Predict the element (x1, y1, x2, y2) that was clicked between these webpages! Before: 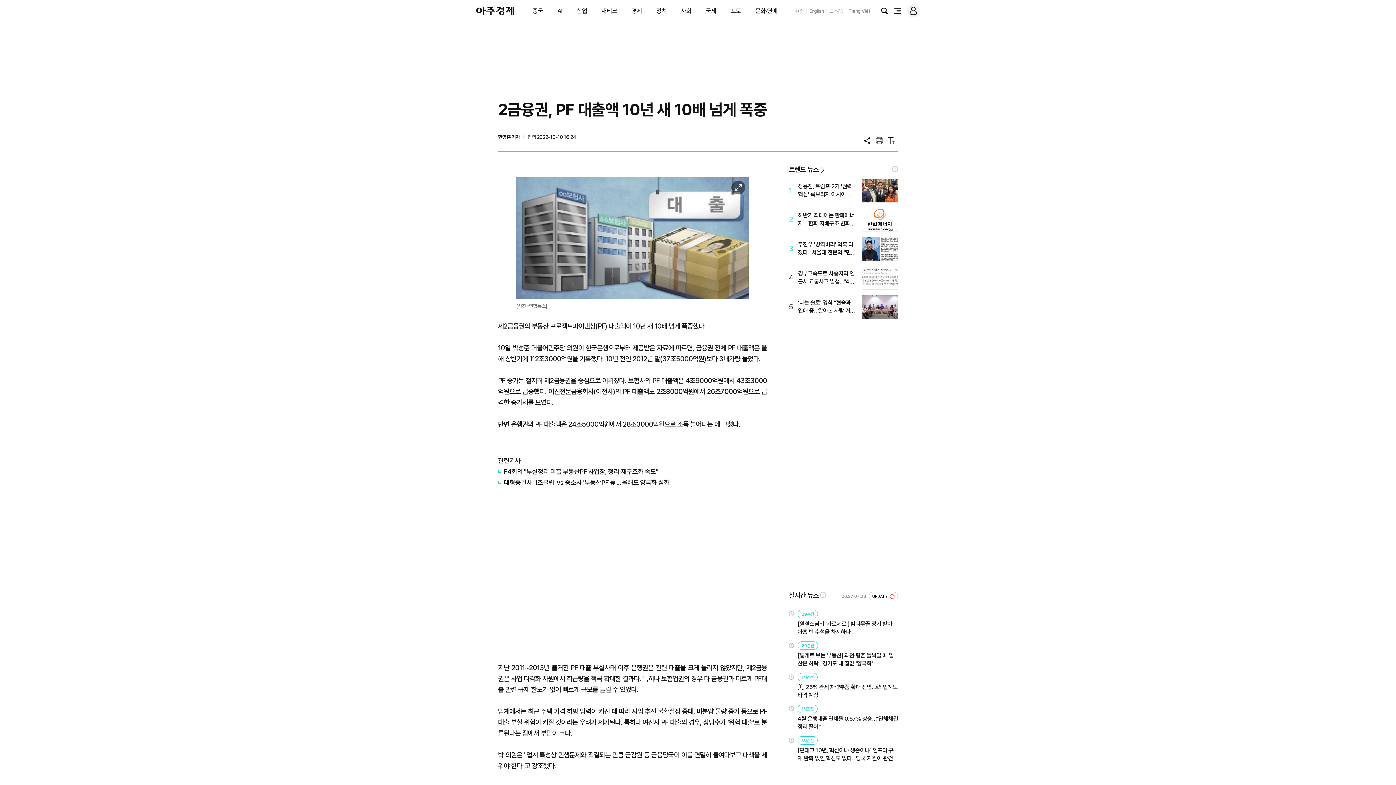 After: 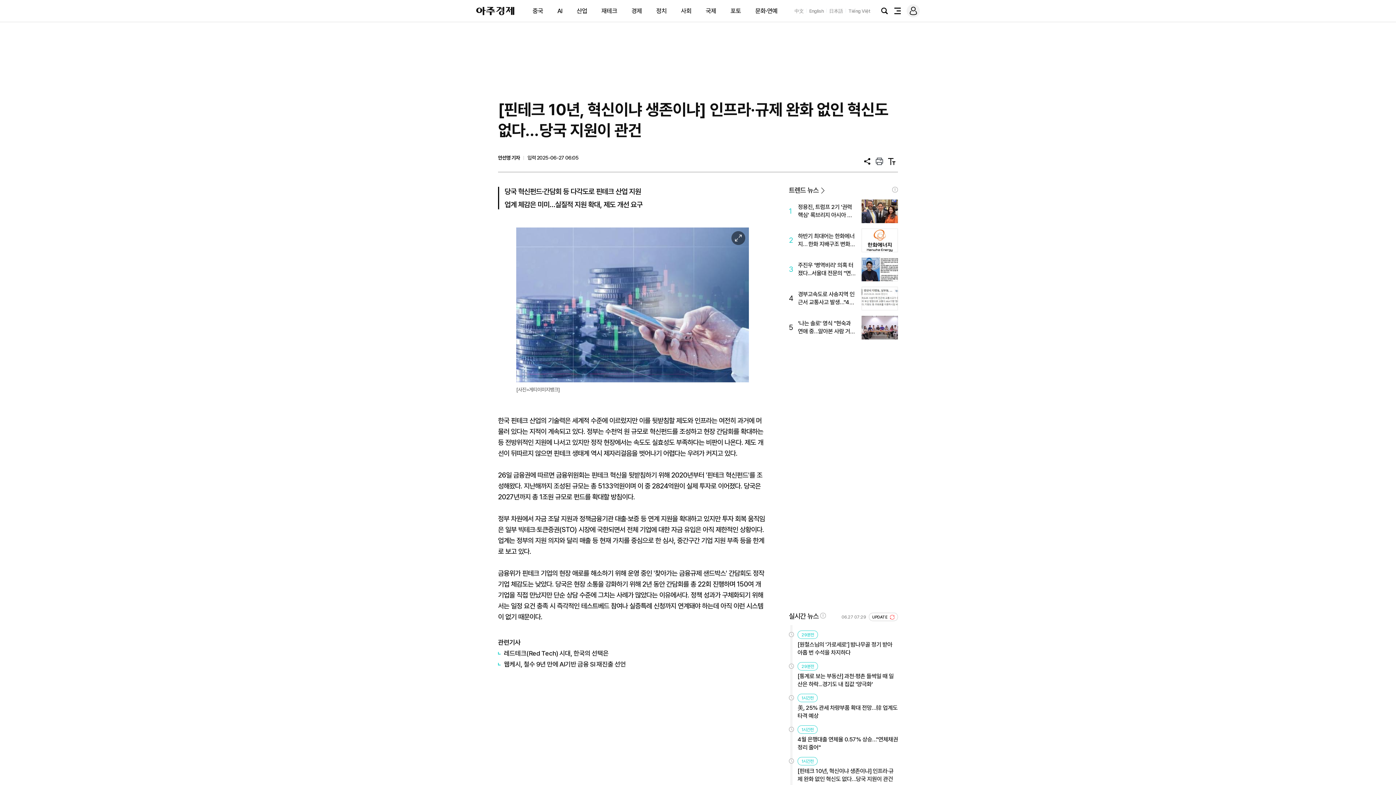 Action: bbox: (797, 746, 898, 762) label: [핀테크 10년, 혁신이냐 생존이냐] 인프라·규제 완화 없인 혁신도 없다…당국 지원이 관건